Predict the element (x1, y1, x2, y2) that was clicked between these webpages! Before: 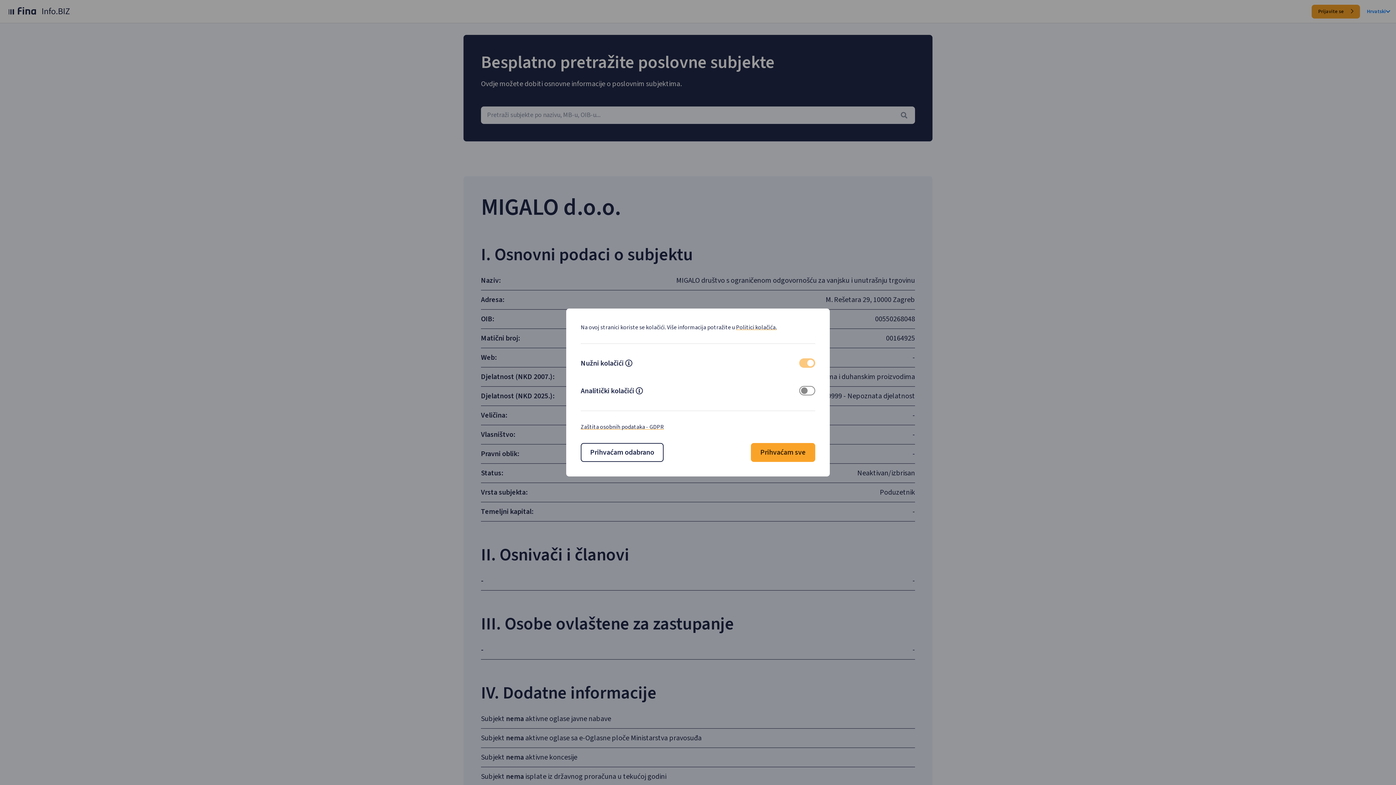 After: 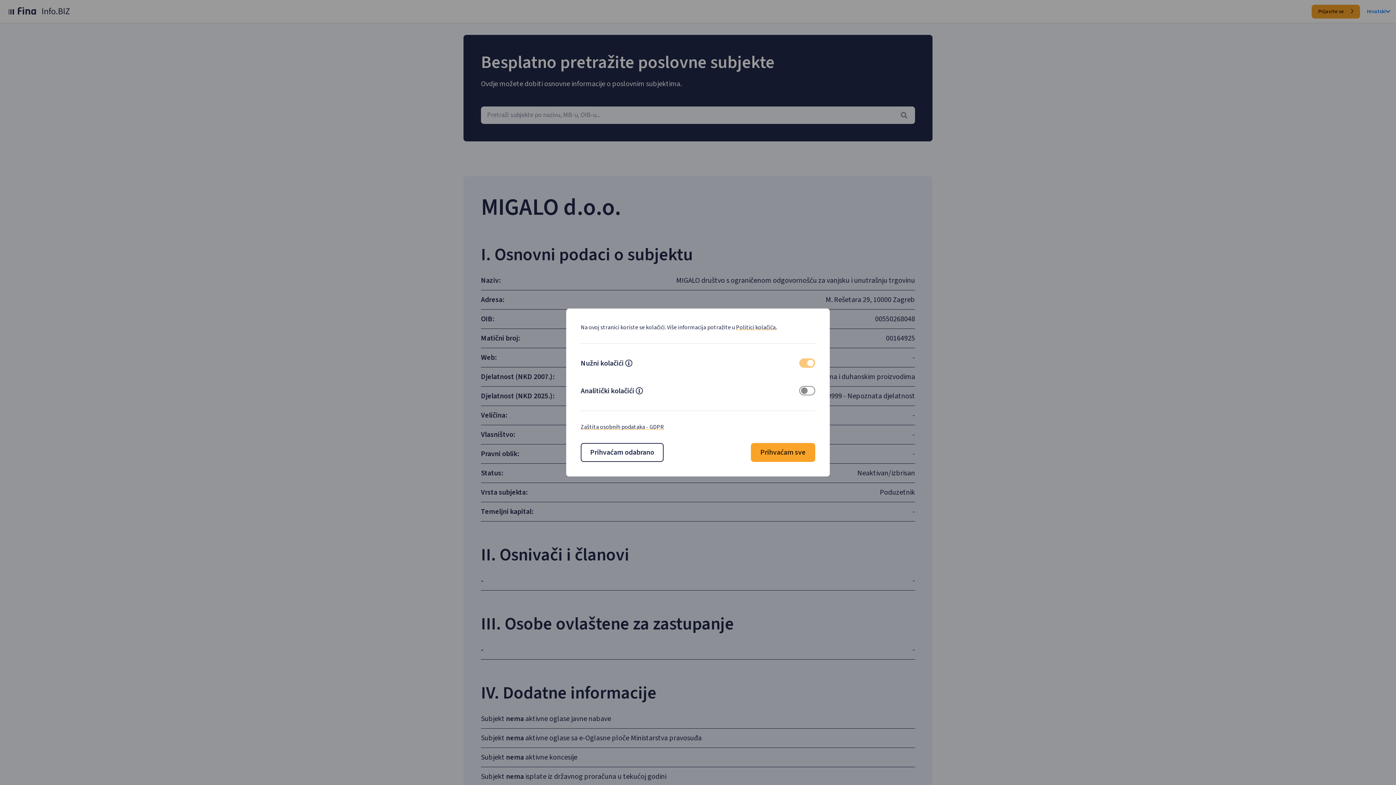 Action: bbox: (580, 423, 664, 431) label: Zaštita osobnih podataka - GDPR